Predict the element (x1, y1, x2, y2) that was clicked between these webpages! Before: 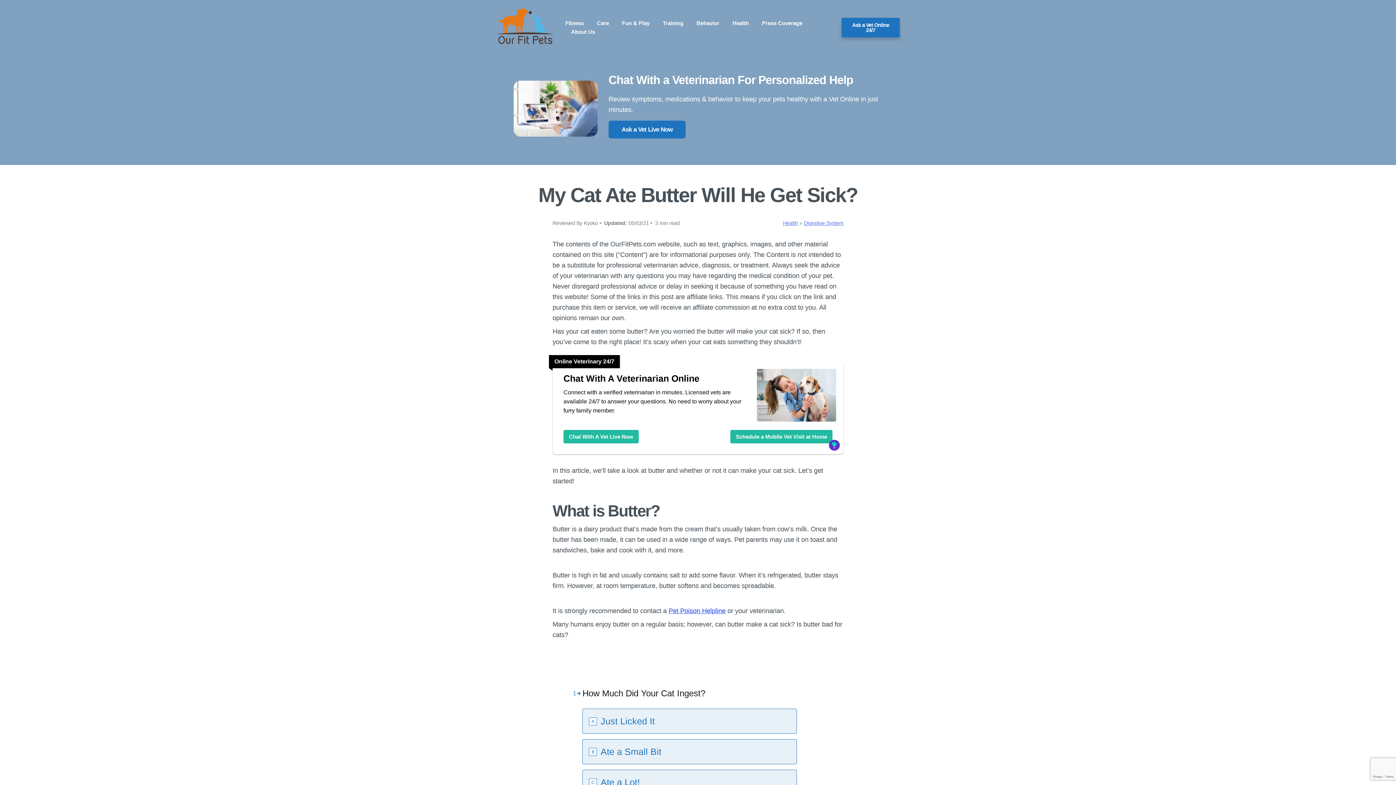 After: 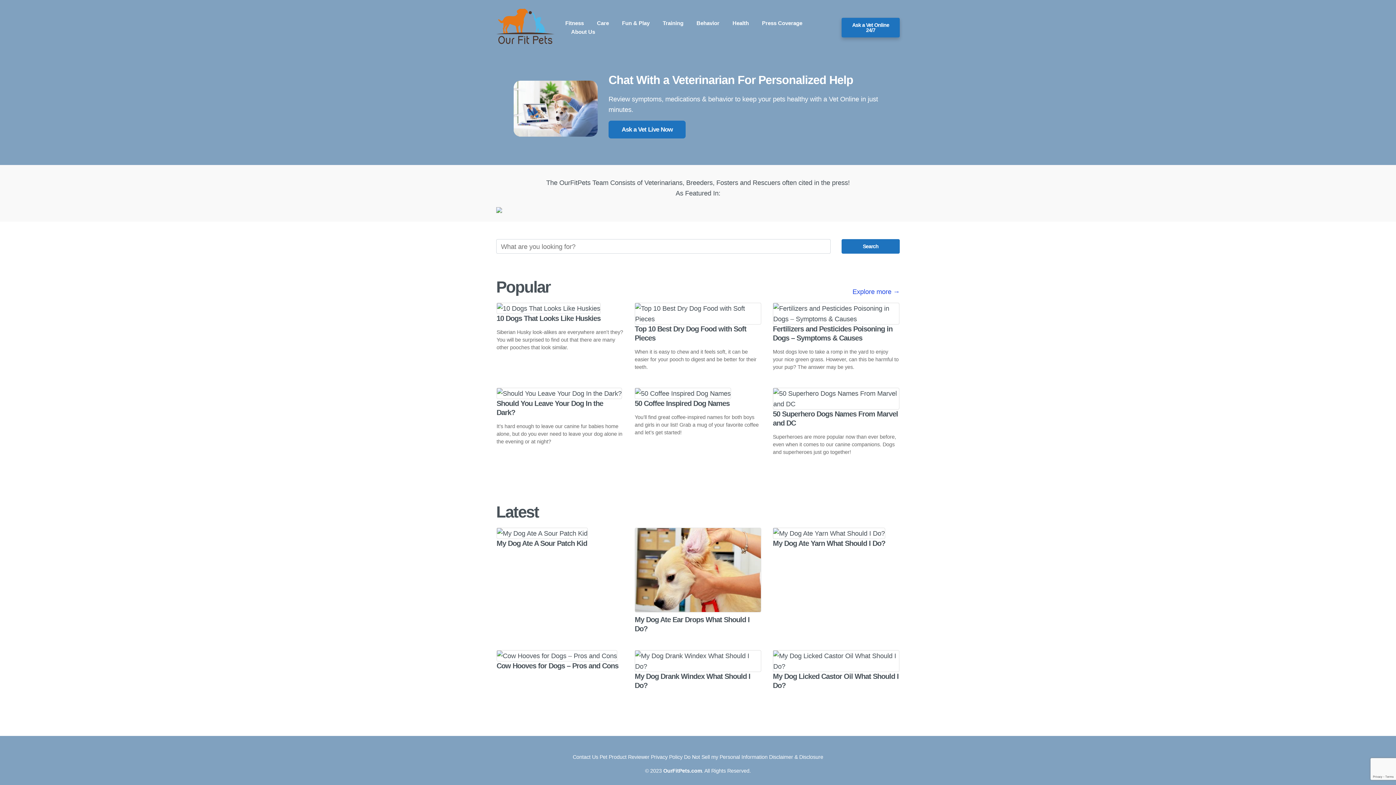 Action: bbox: (496, 38, 554, 44)